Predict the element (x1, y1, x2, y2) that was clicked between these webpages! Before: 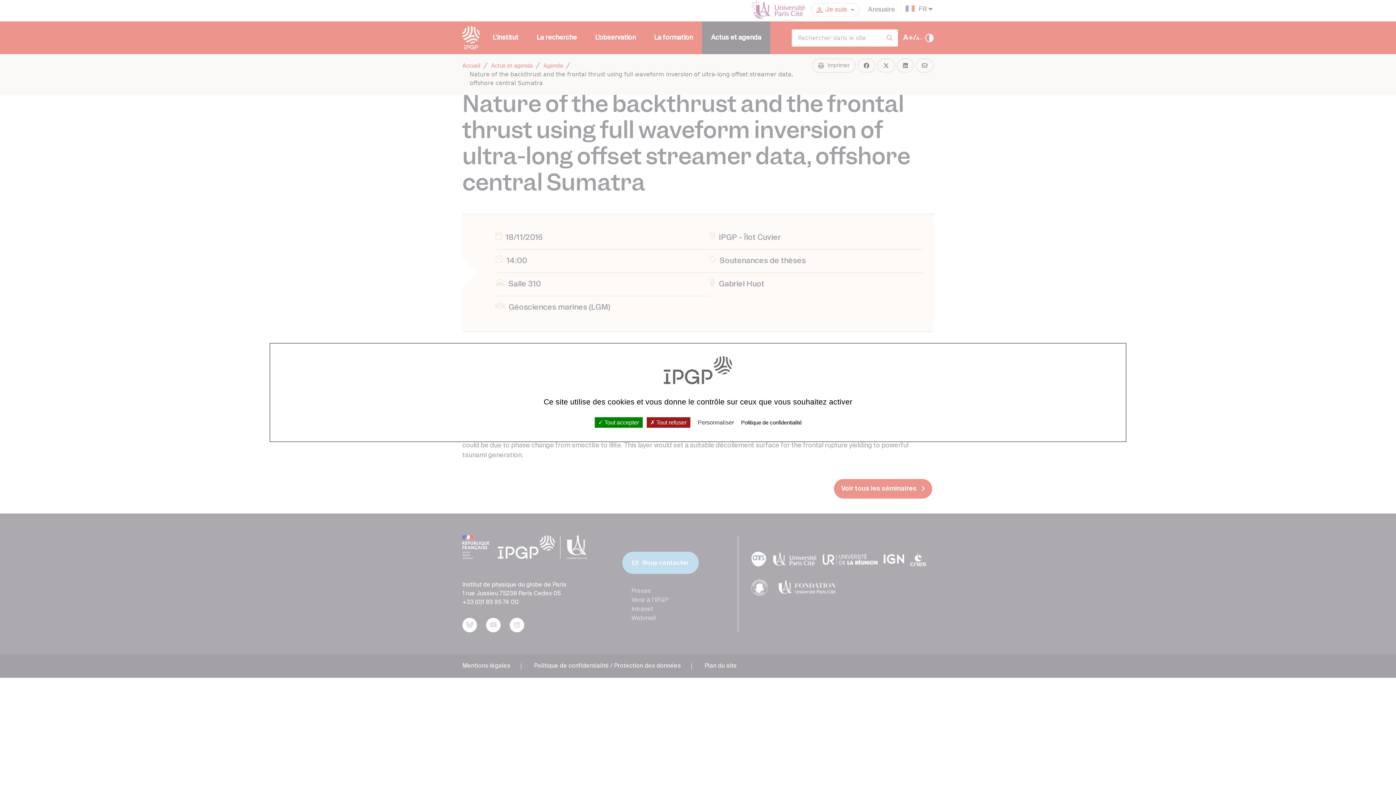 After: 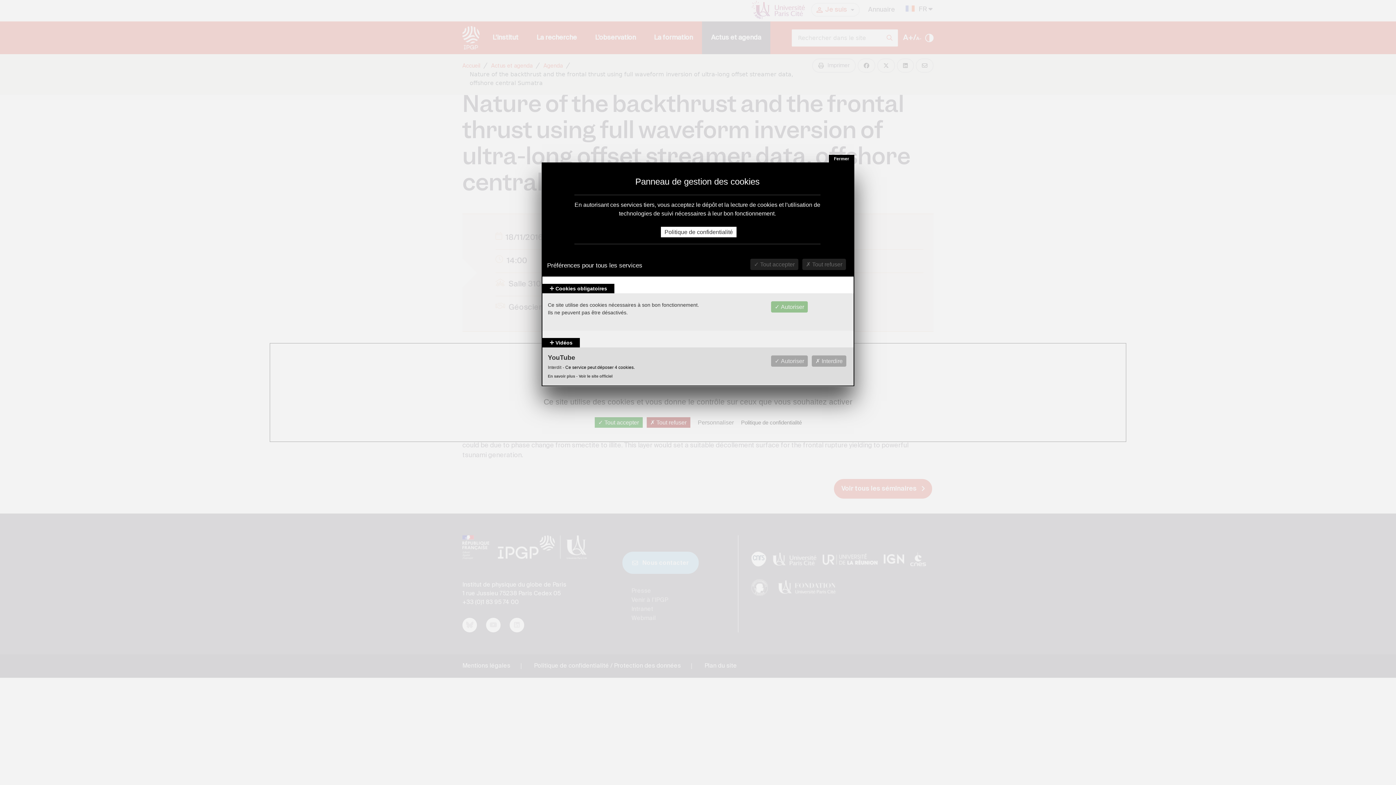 Action: label: Personnaliser (fenêtre modale) bbox: (694, 417, 737, 428)